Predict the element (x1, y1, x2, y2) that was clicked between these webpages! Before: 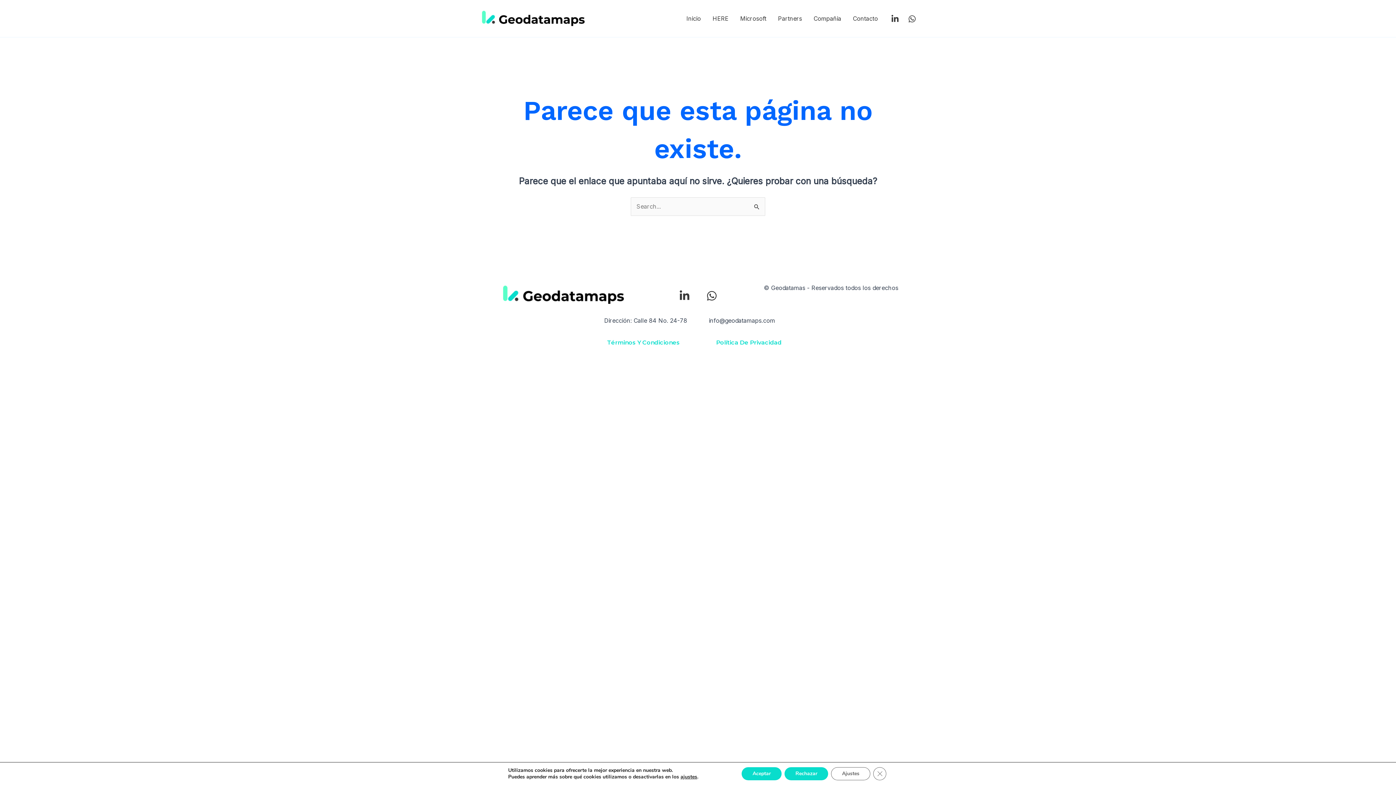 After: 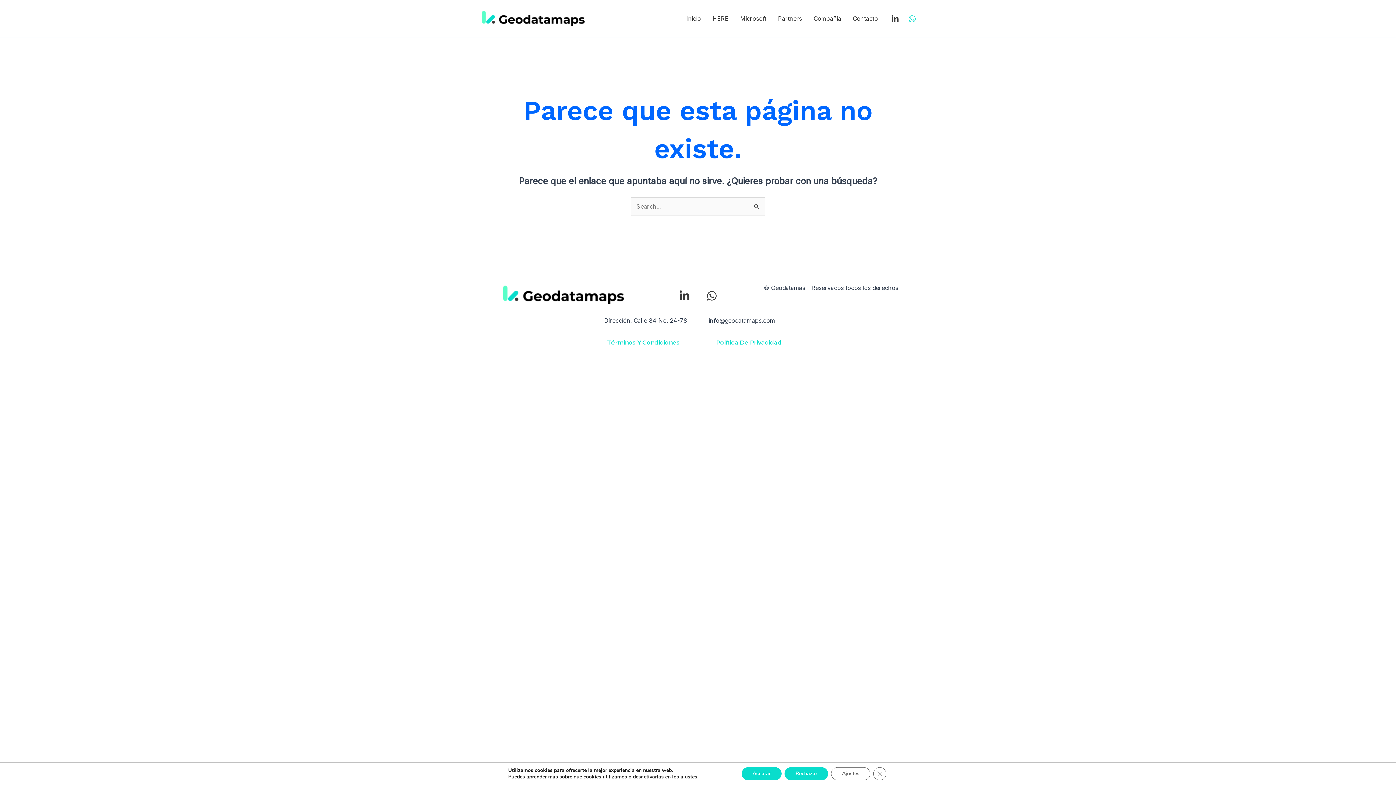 Action: bbox: (908, 14, 916, 22) label: WthasApp